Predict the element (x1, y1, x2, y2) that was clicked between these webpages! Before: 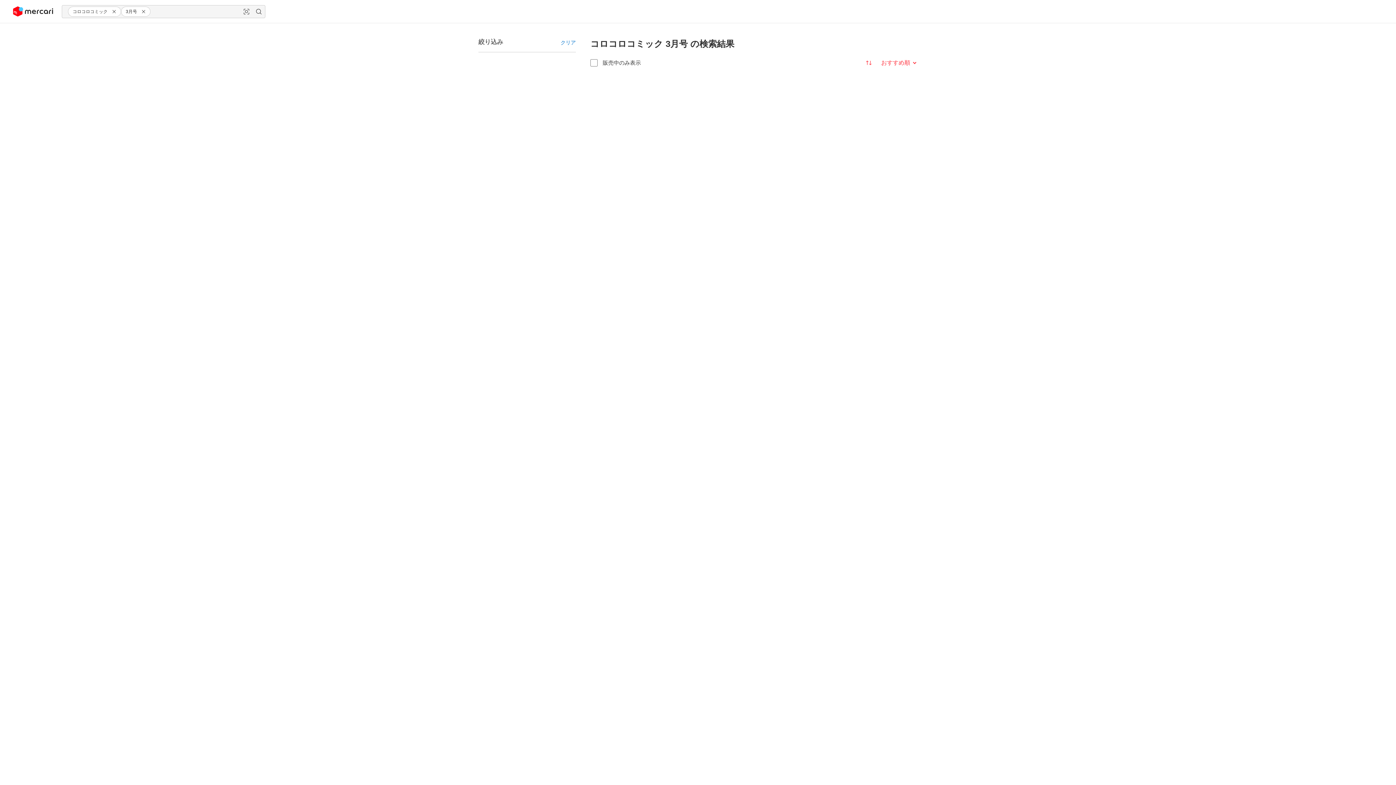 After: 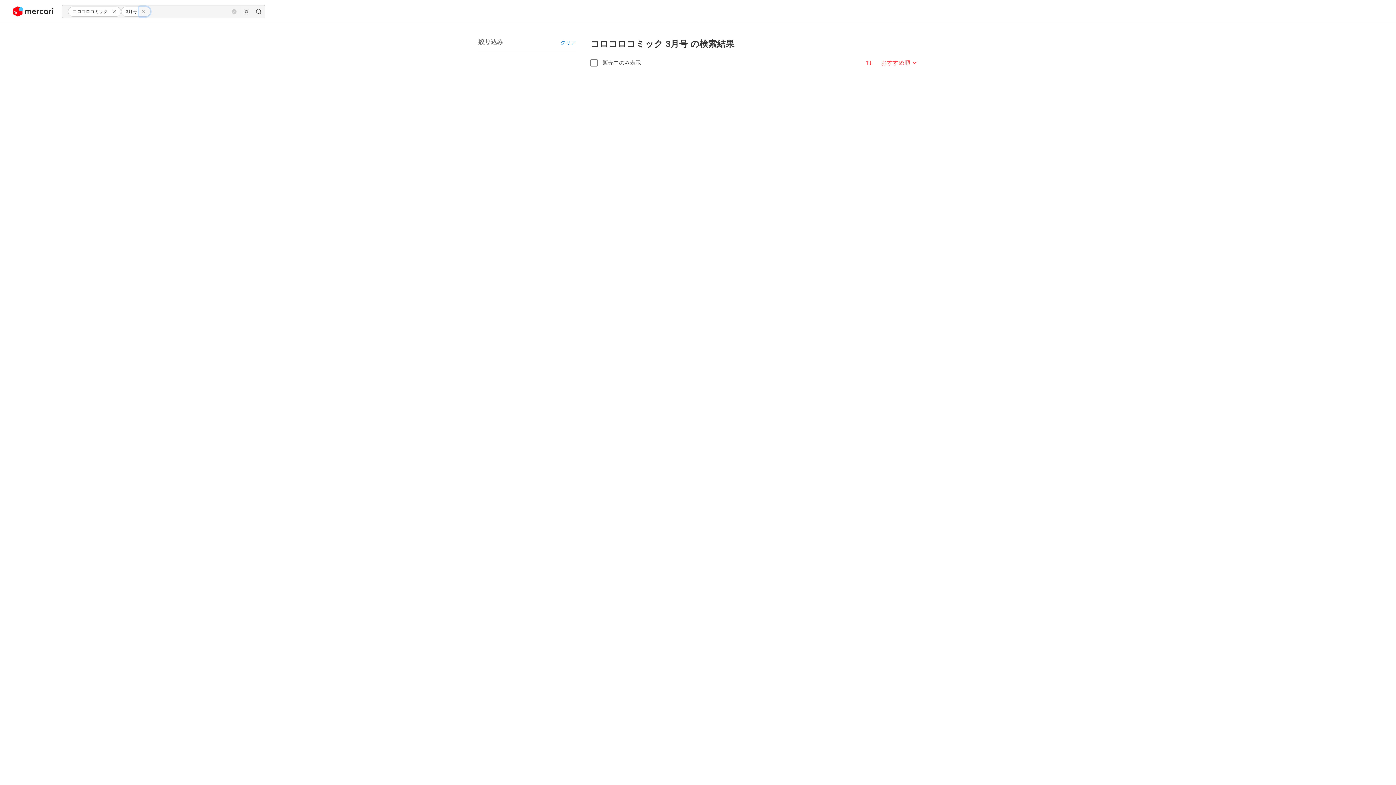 Action: bbox: (139, 6, 150, 16) label: close